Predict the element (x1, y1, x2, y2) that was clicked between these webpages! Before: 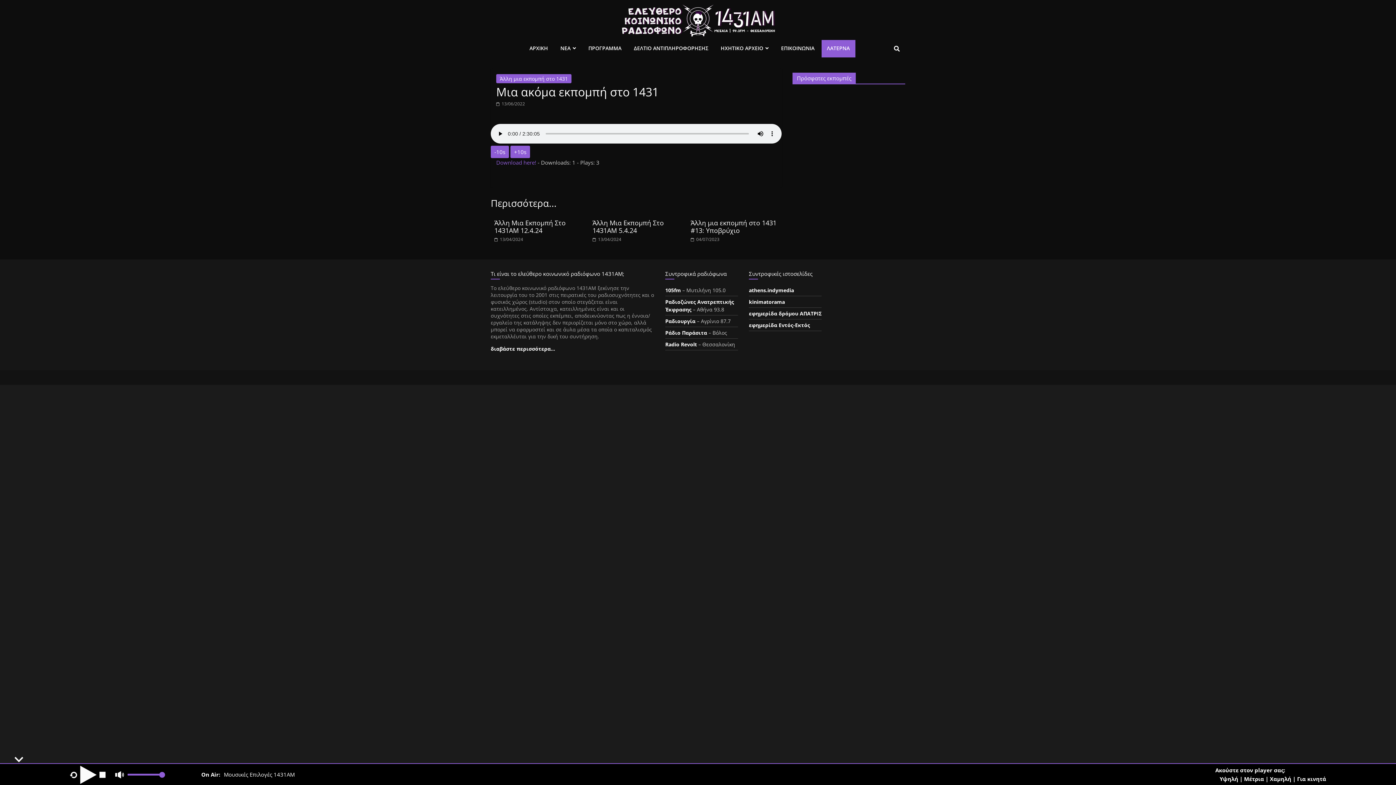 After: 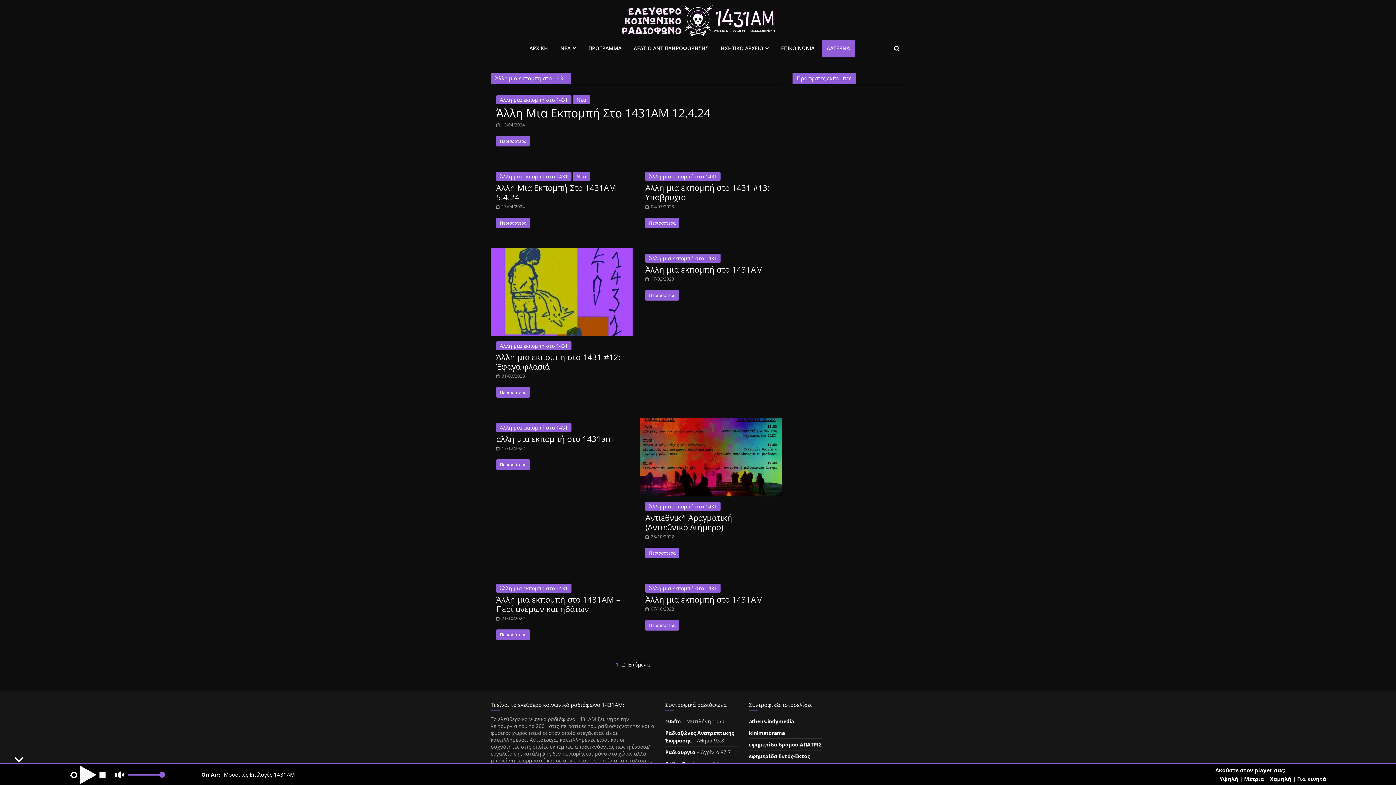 Action: label: Άλλη μια εκπομπή στο 1431 bbox: (496, 74, 571, 83)